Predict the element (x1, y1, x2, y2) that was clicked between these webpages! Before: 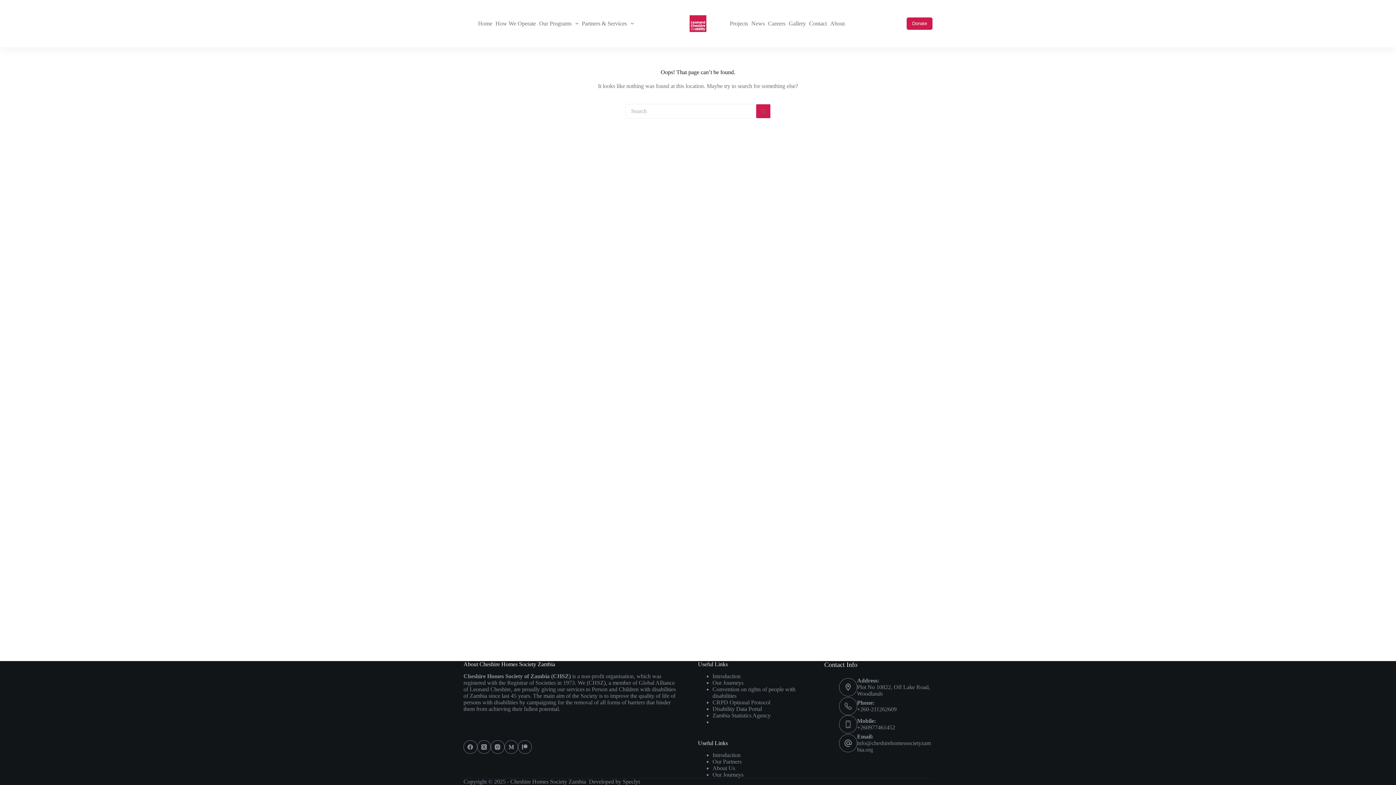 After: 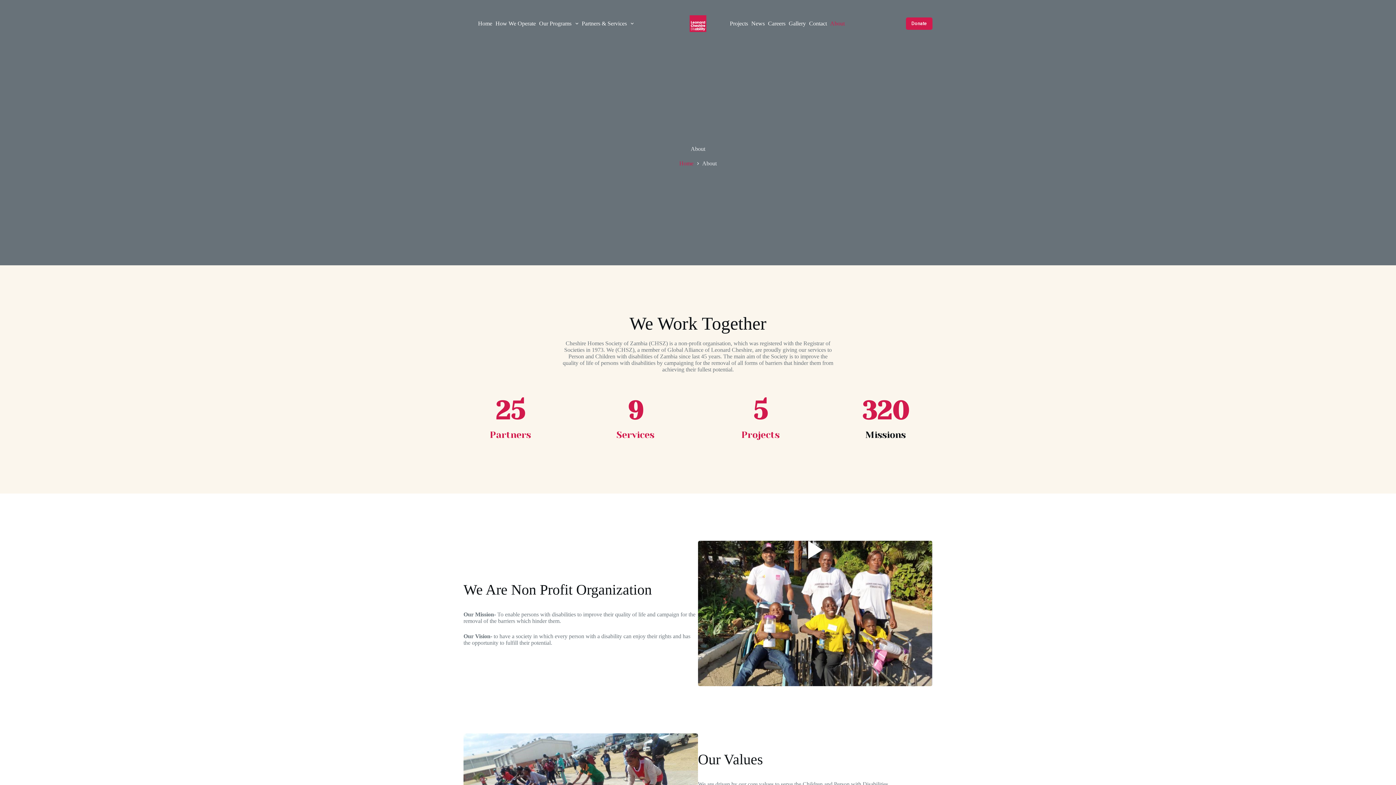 Action: label: About bbox: (828, 0, 846, 47)